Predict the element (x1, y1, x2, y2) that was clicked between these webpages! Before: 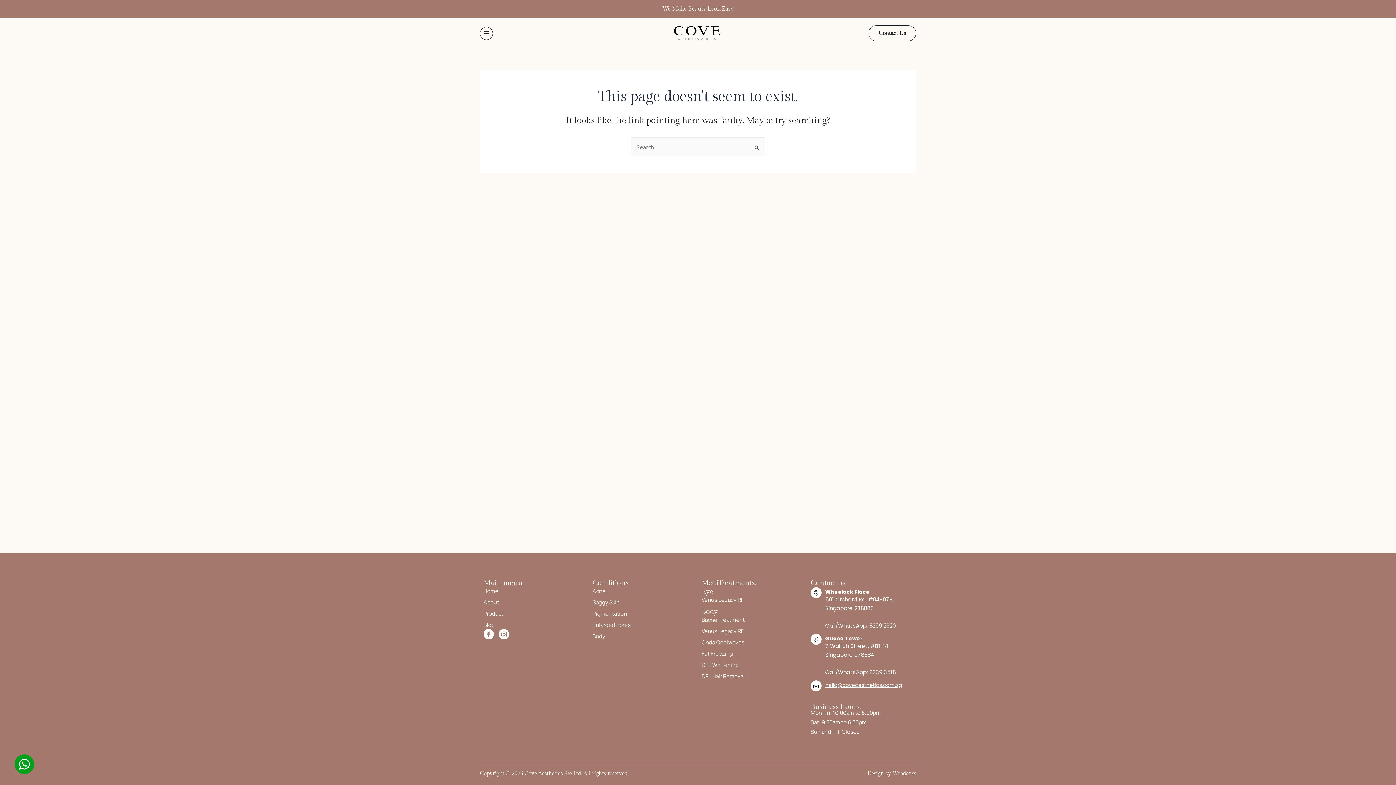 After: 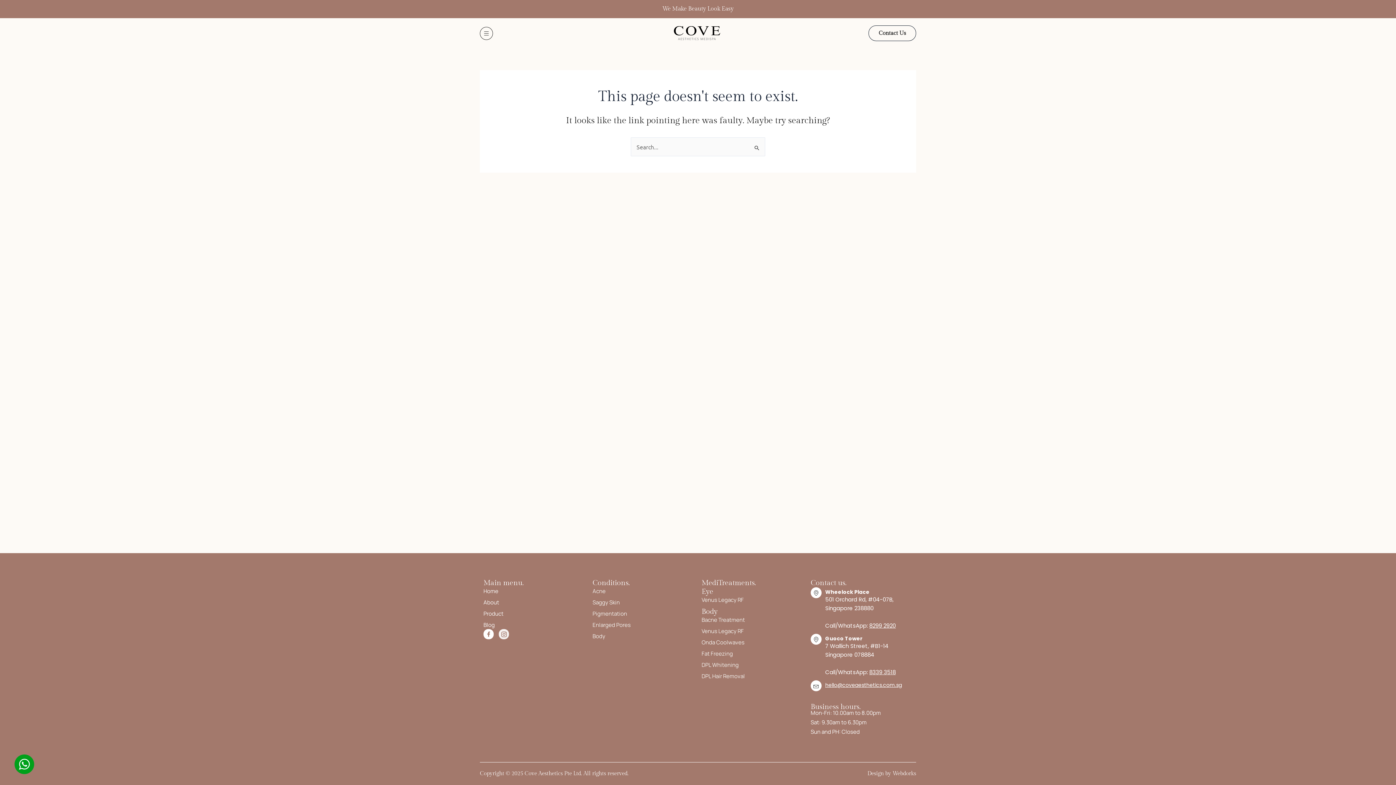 Action: bbox: (498, 629, 509, 639)